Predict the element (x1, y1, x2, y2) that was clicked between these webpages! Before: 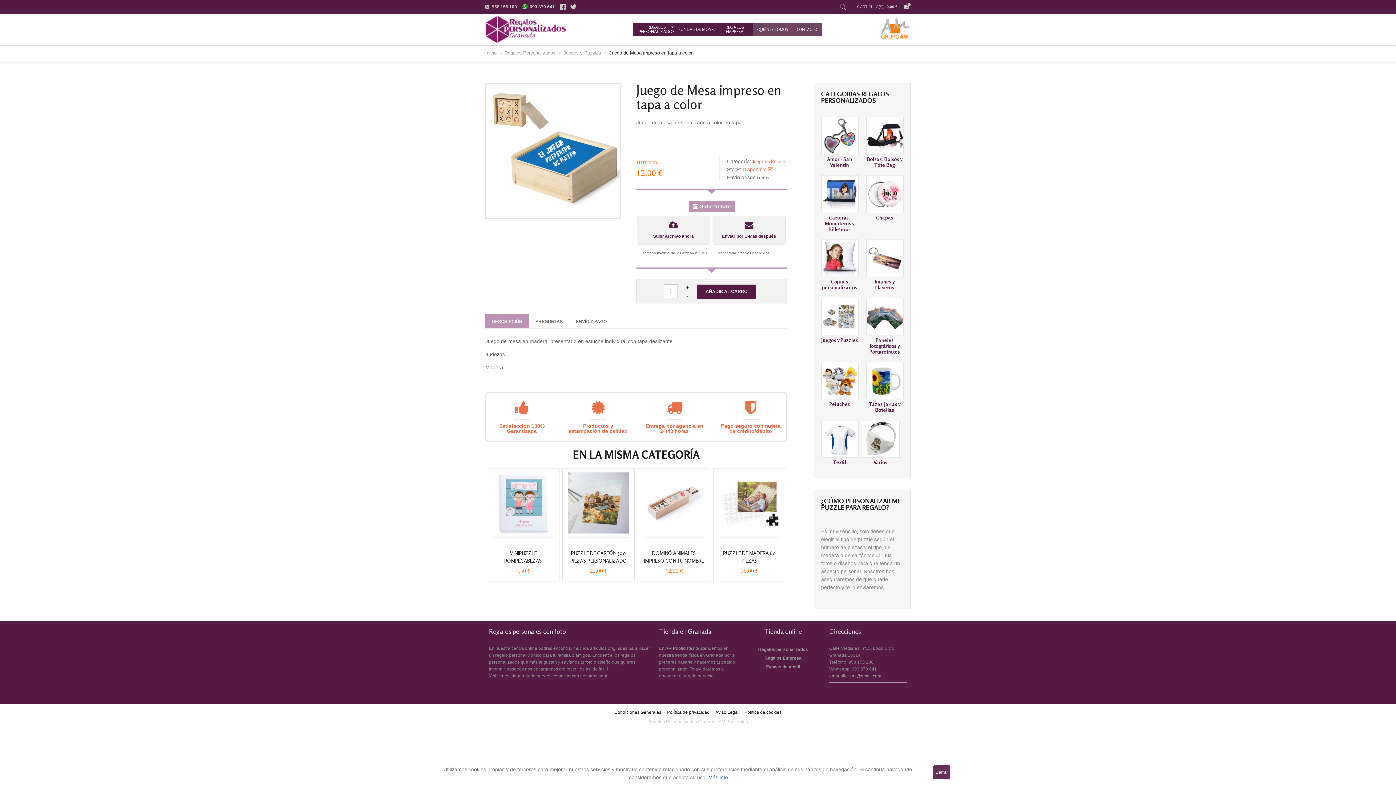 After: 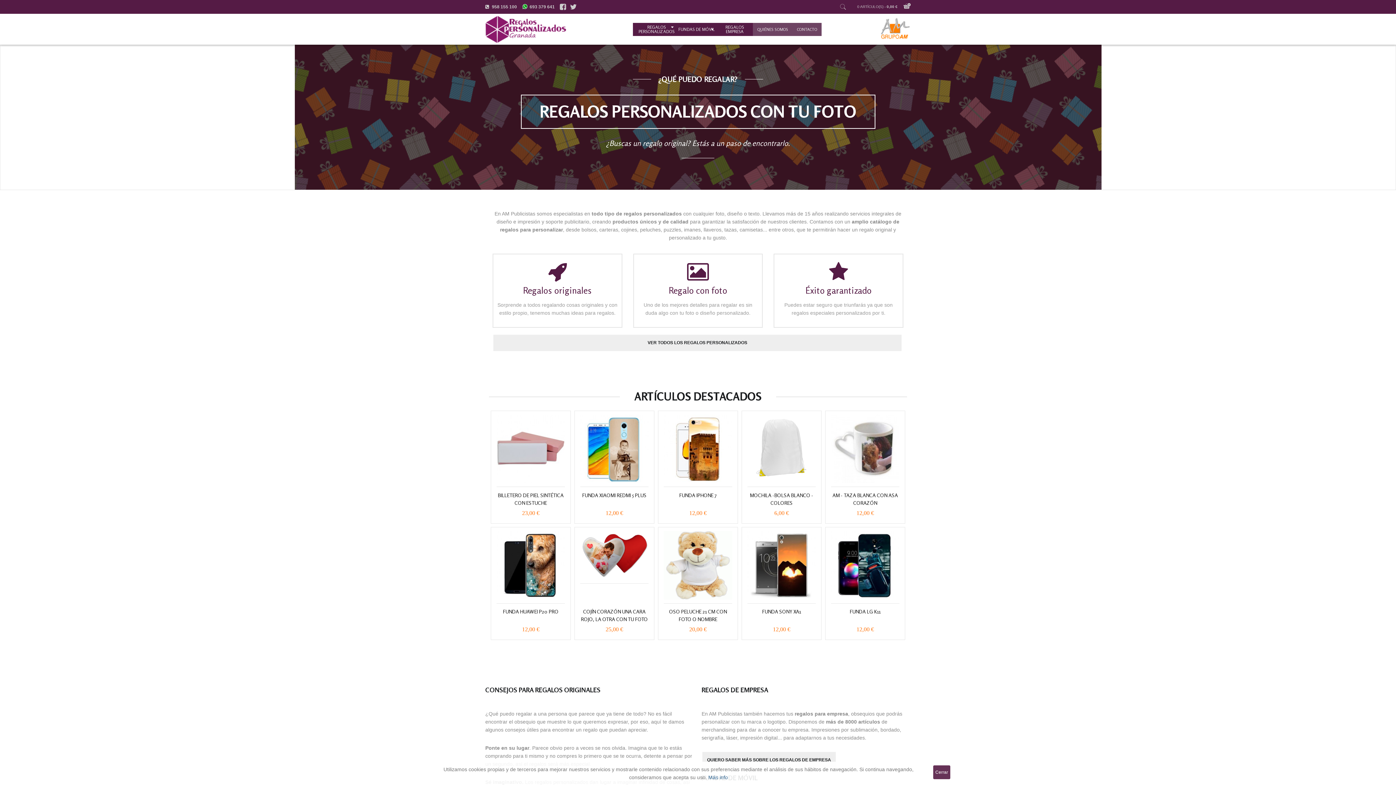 Action: label: Inicio bbox: (485, 50, 496, 55)